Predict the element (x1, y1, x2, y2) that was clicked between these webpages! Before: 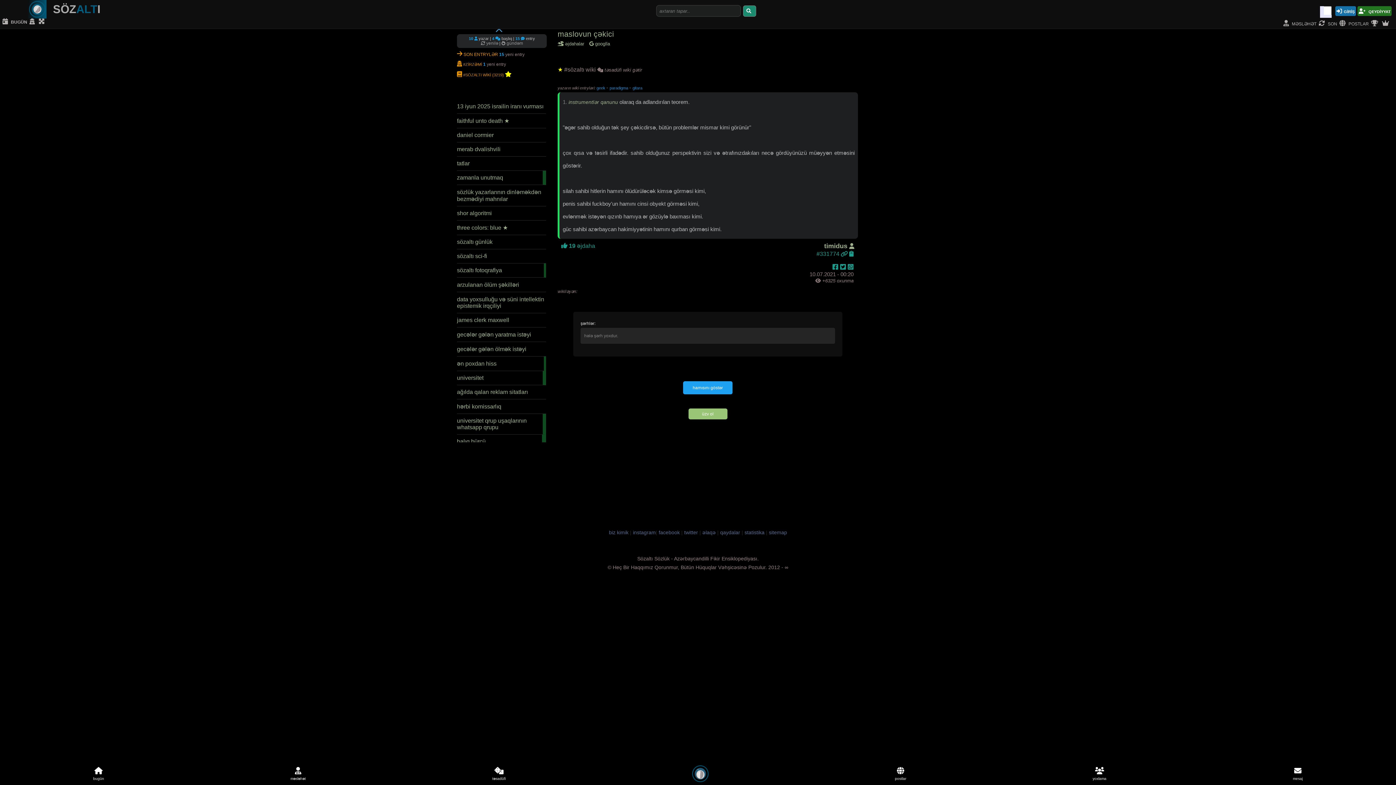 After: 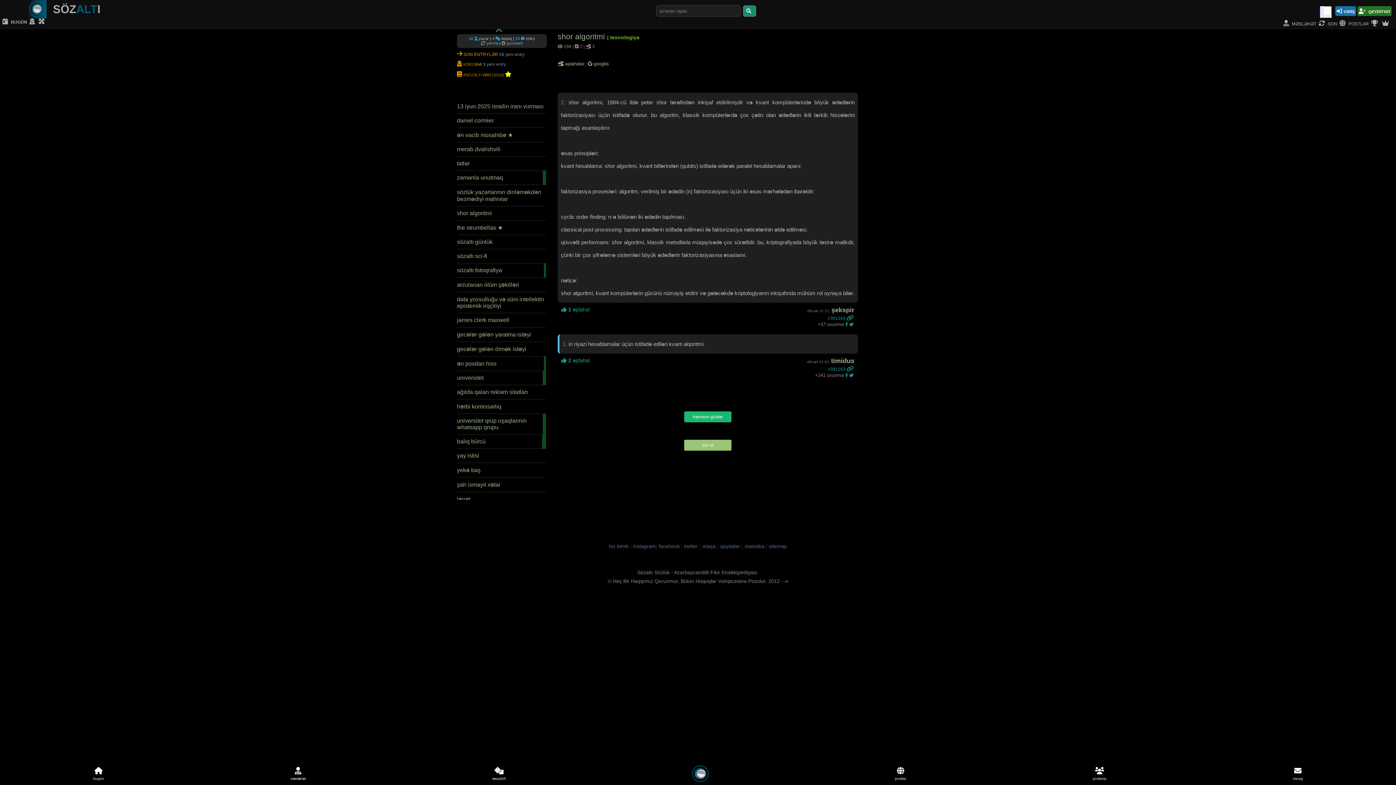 Action: bbox: (457, 206, 546, 220) label: shor algoritmi